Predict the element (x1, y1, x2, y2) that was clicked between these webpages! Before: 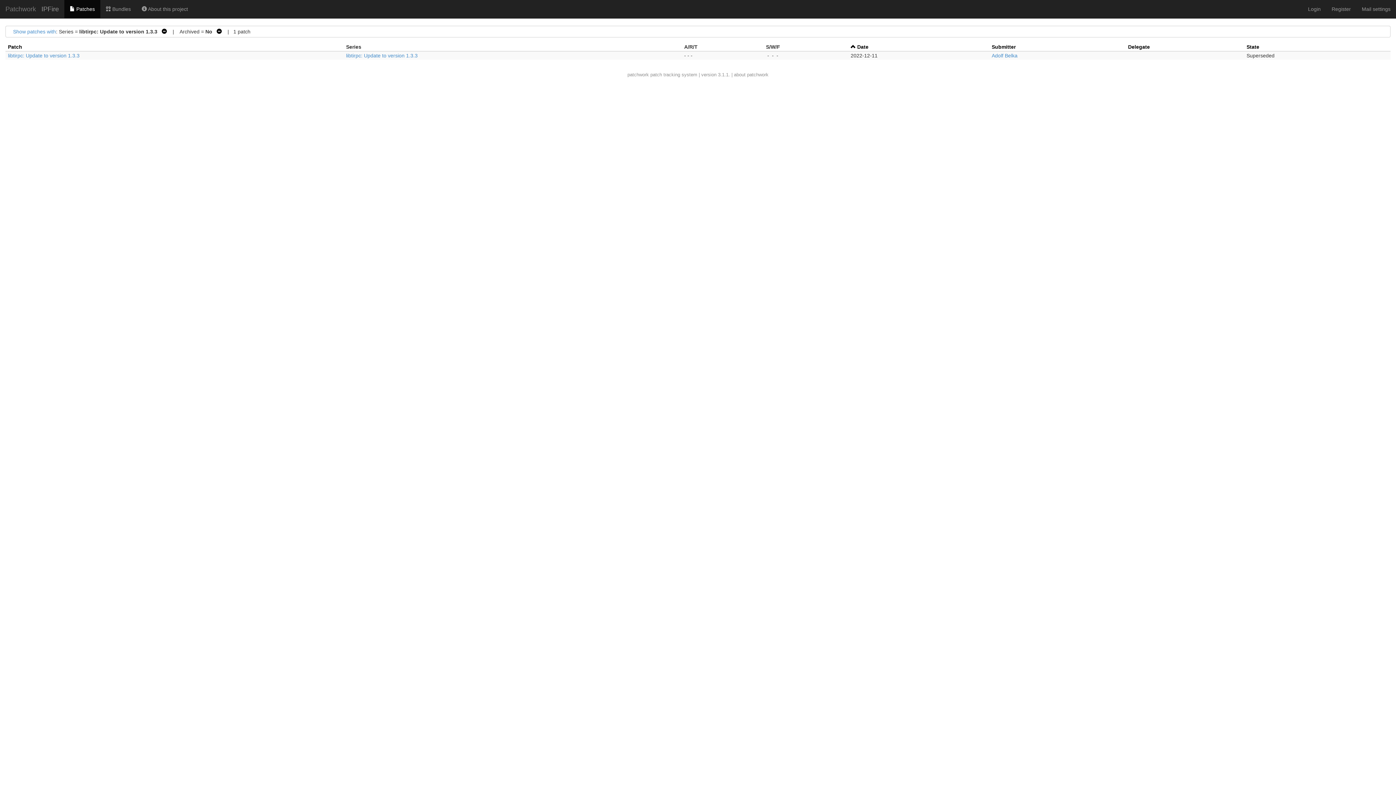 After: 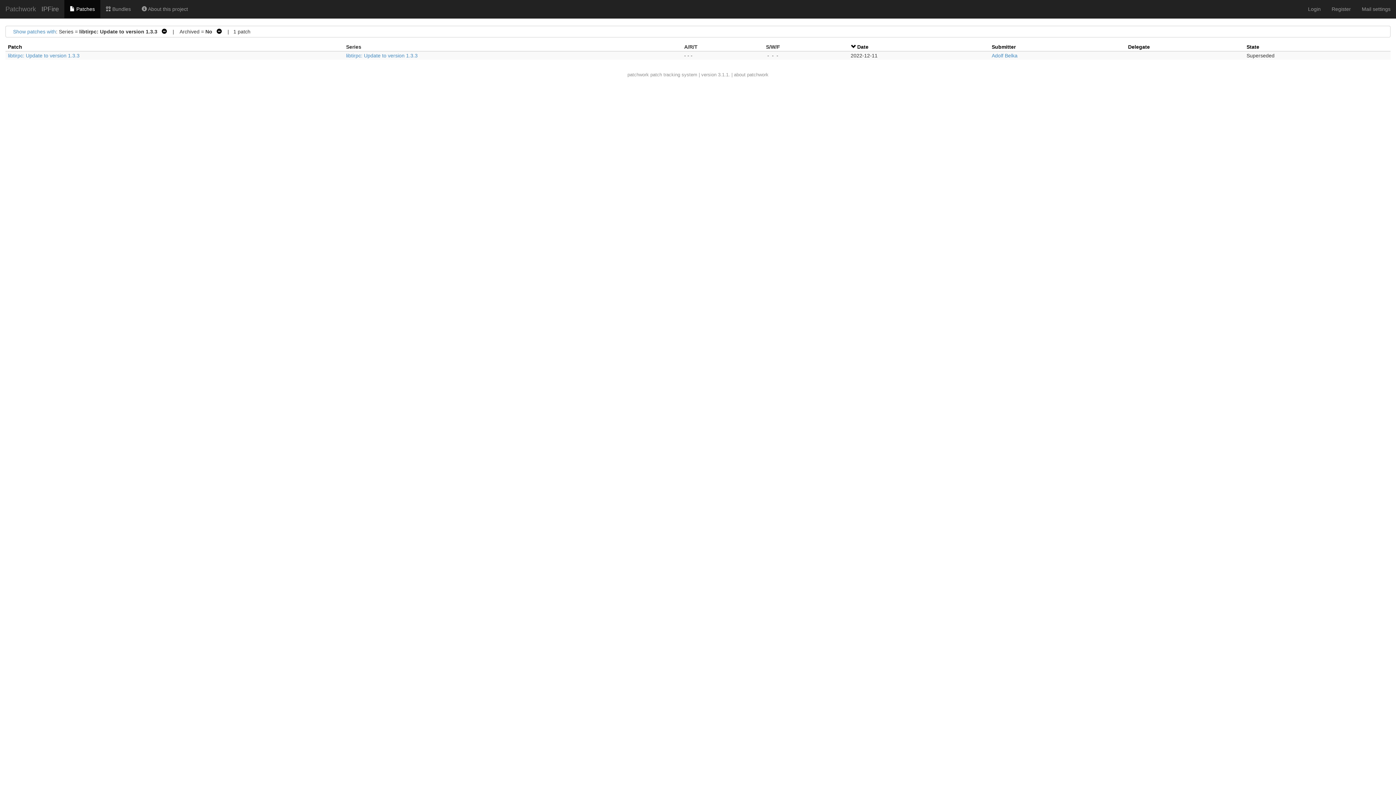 Action: label: Date bbox: (857, 44, 868, 49)